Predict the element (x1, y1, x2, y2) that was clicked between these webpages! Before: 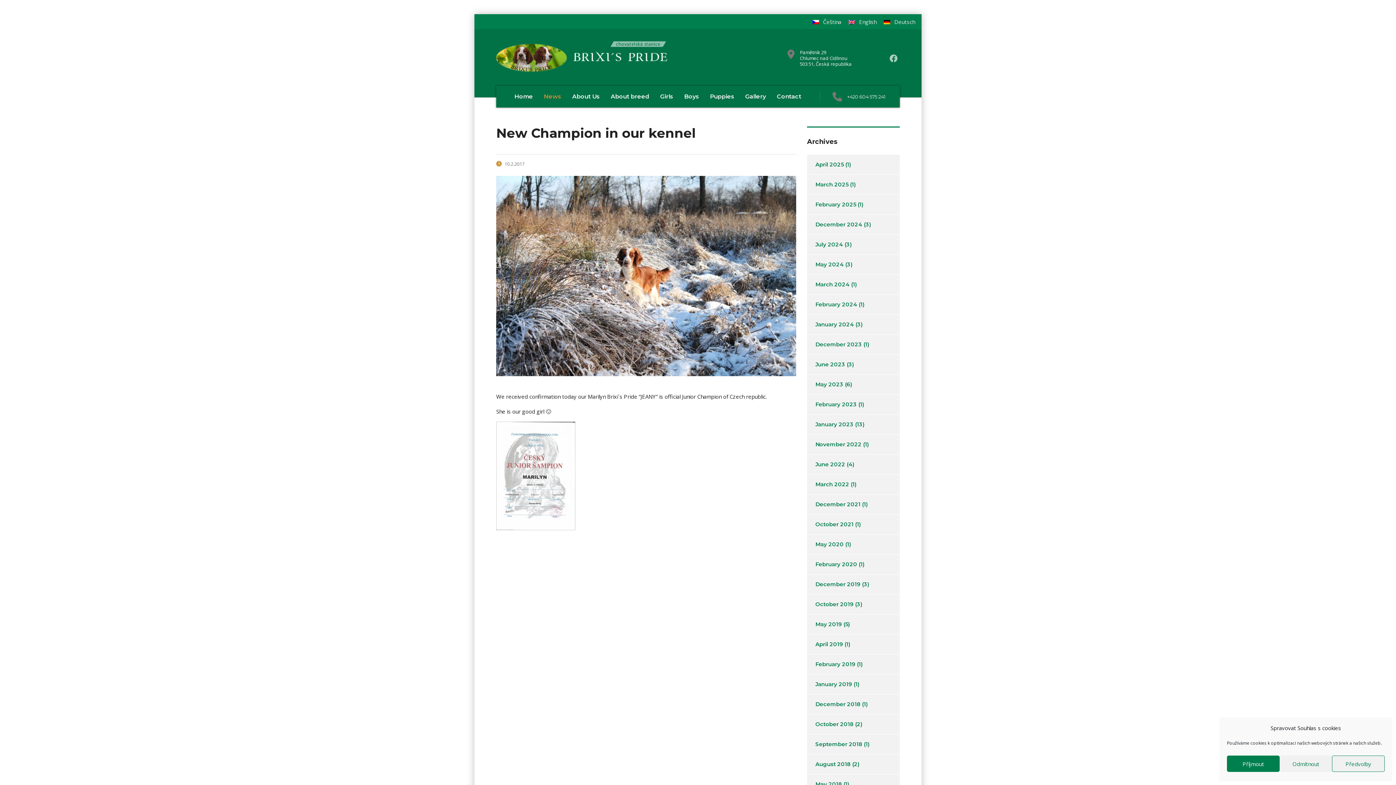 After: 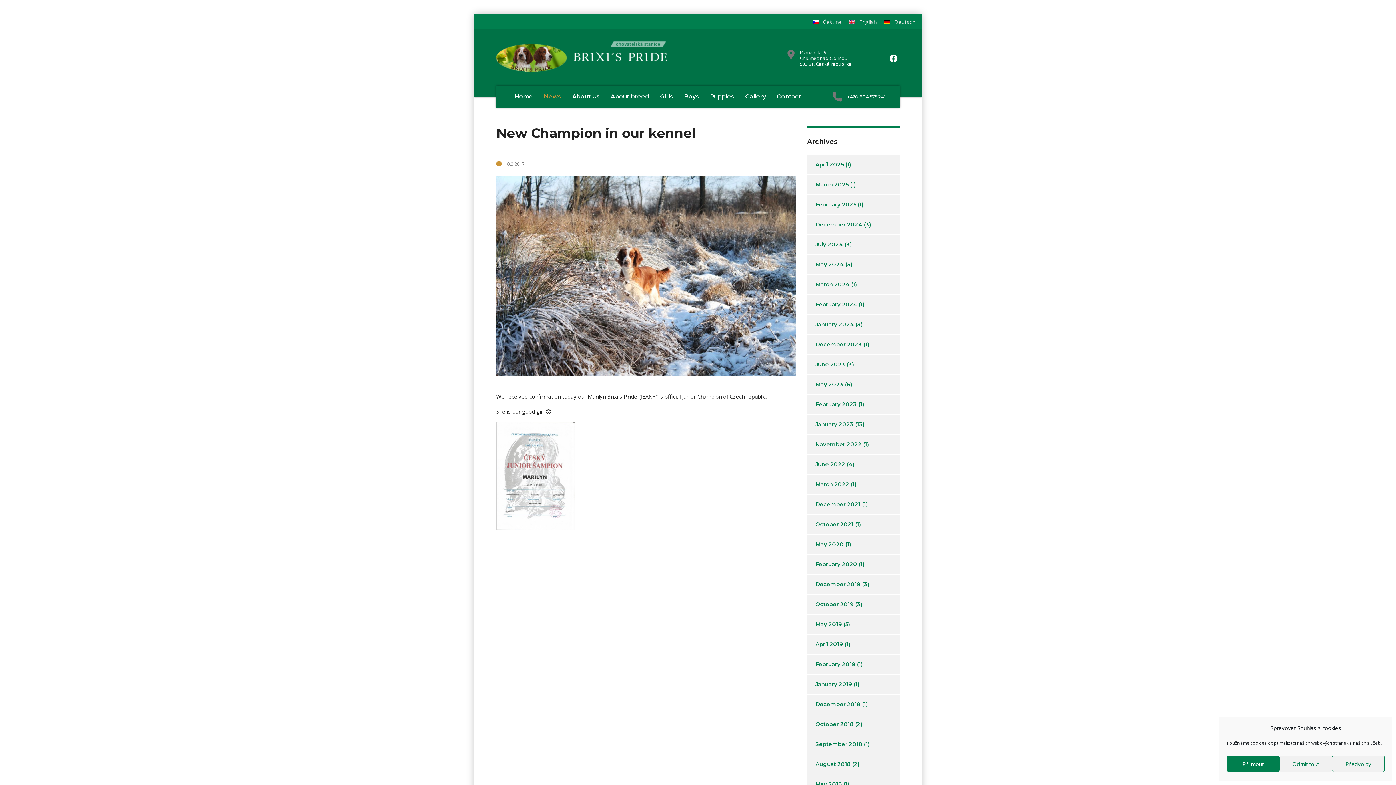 Action: label:   bbox: (889, 54, 900, 62)